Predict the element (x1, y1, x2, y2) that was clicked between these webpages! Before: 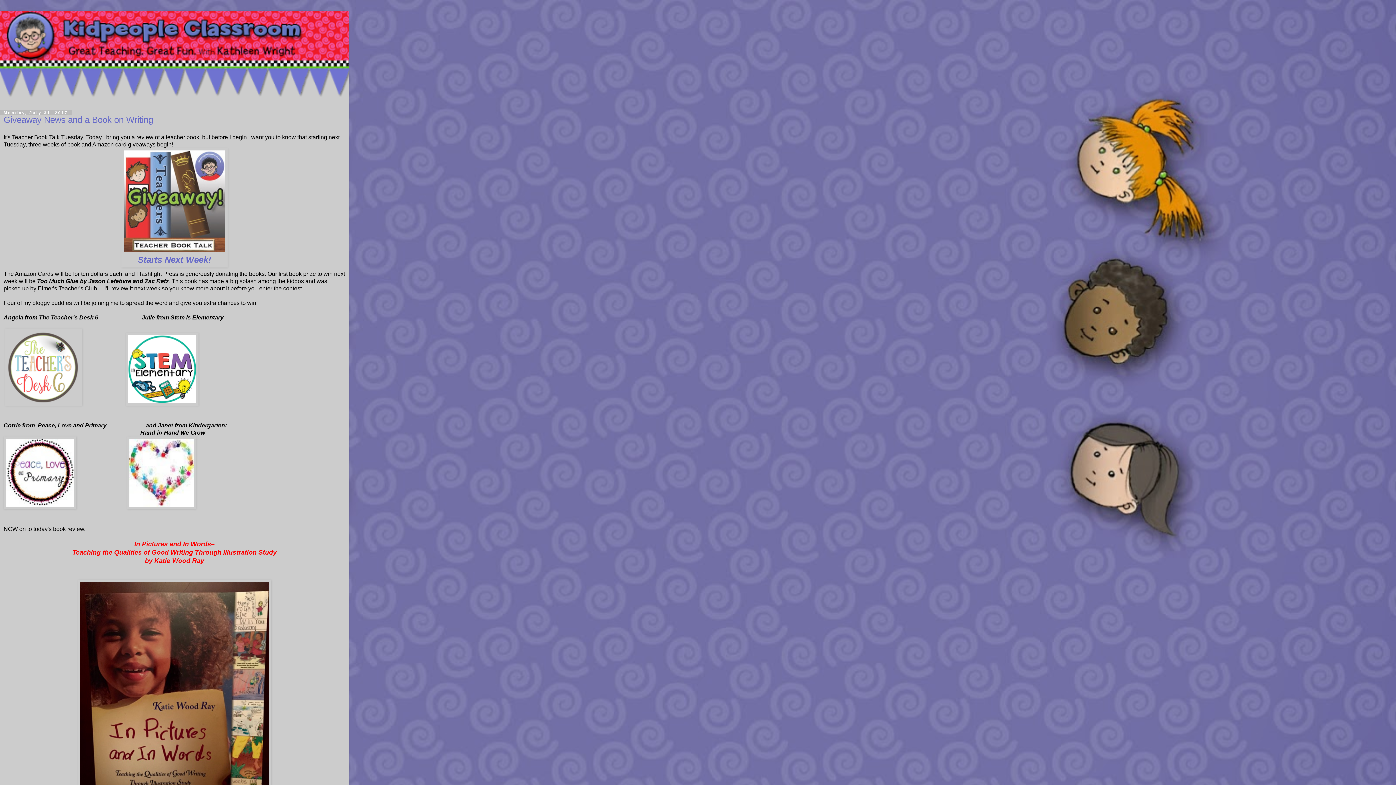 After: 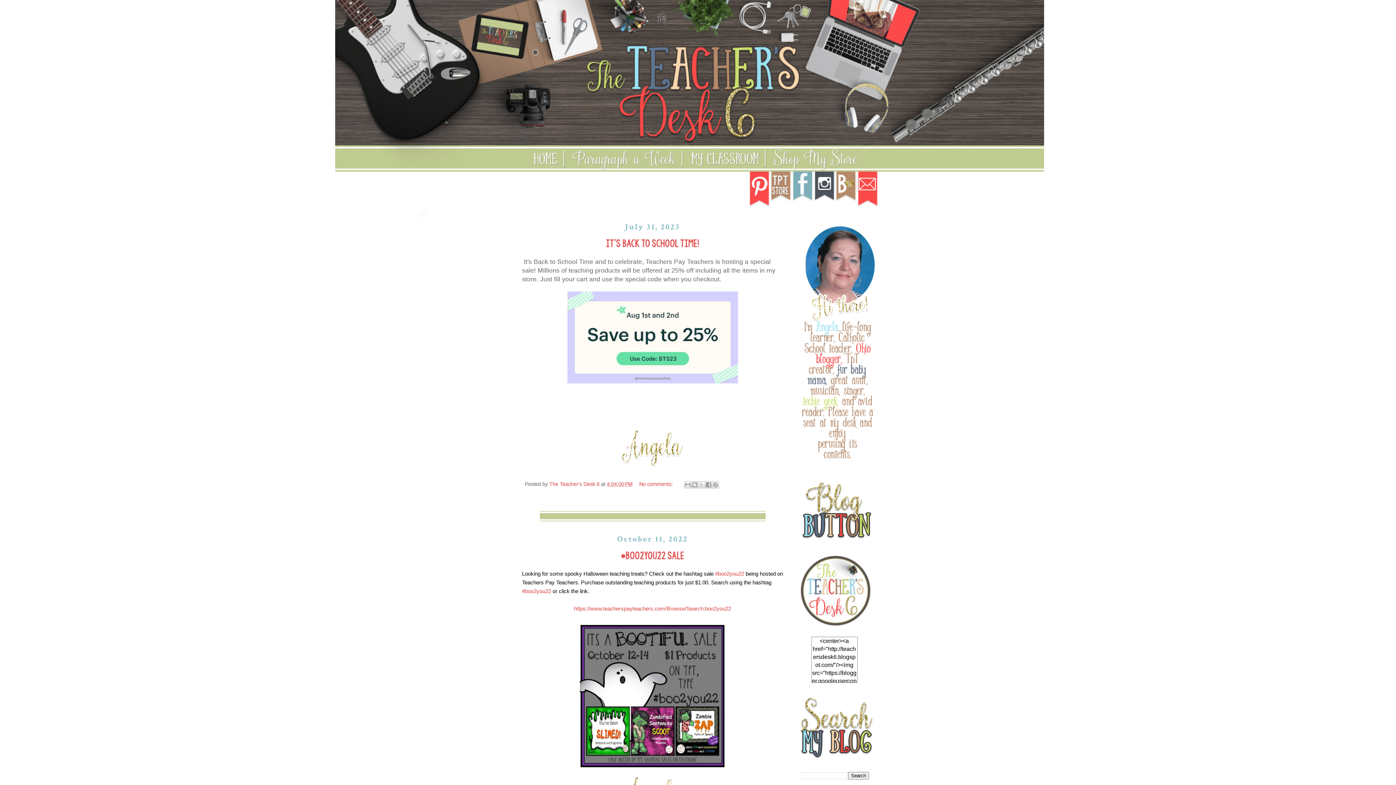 Action: bbox: (5, 400, 82, 406)